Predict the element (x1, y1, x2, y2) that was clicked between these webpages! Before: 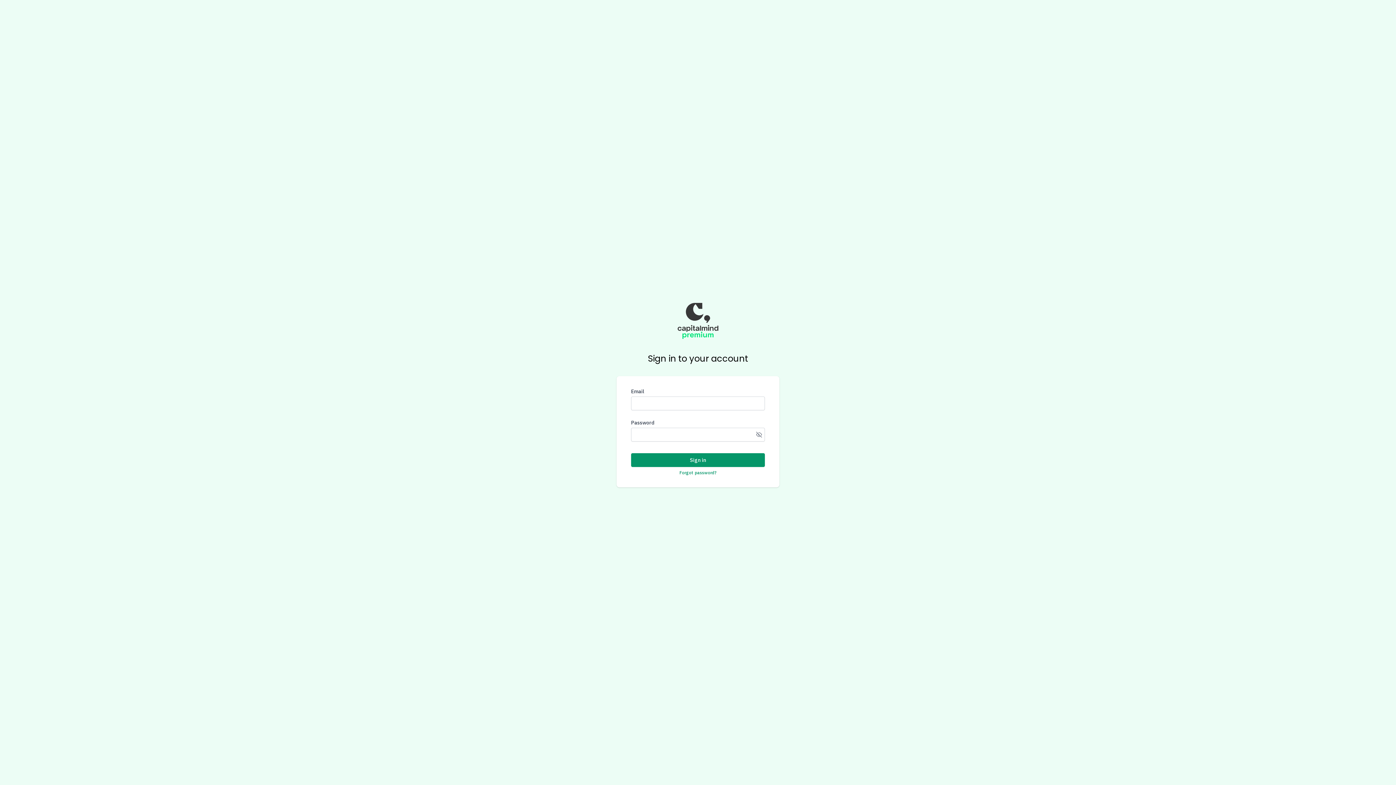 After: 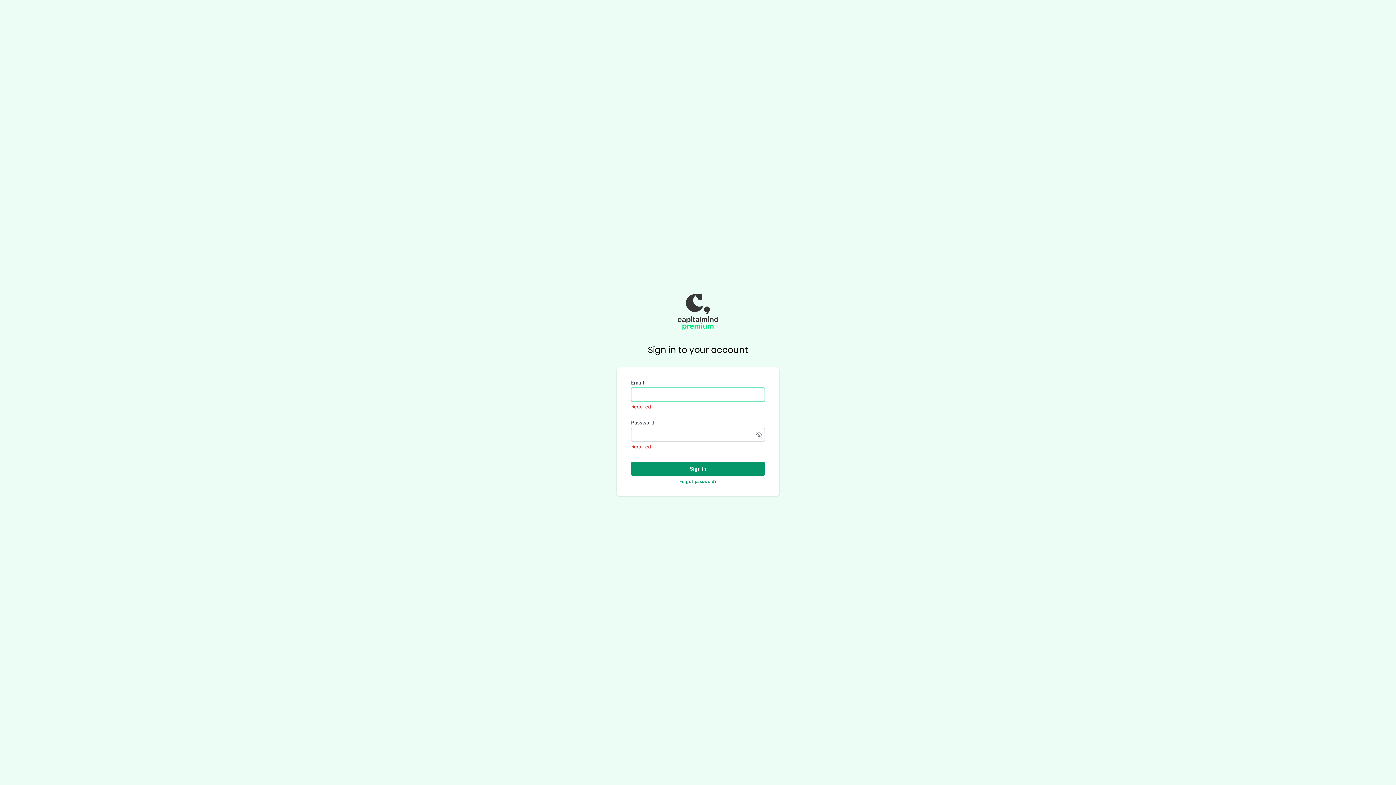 Action: bbox: (631, 453, 765, 467) label: Sign in